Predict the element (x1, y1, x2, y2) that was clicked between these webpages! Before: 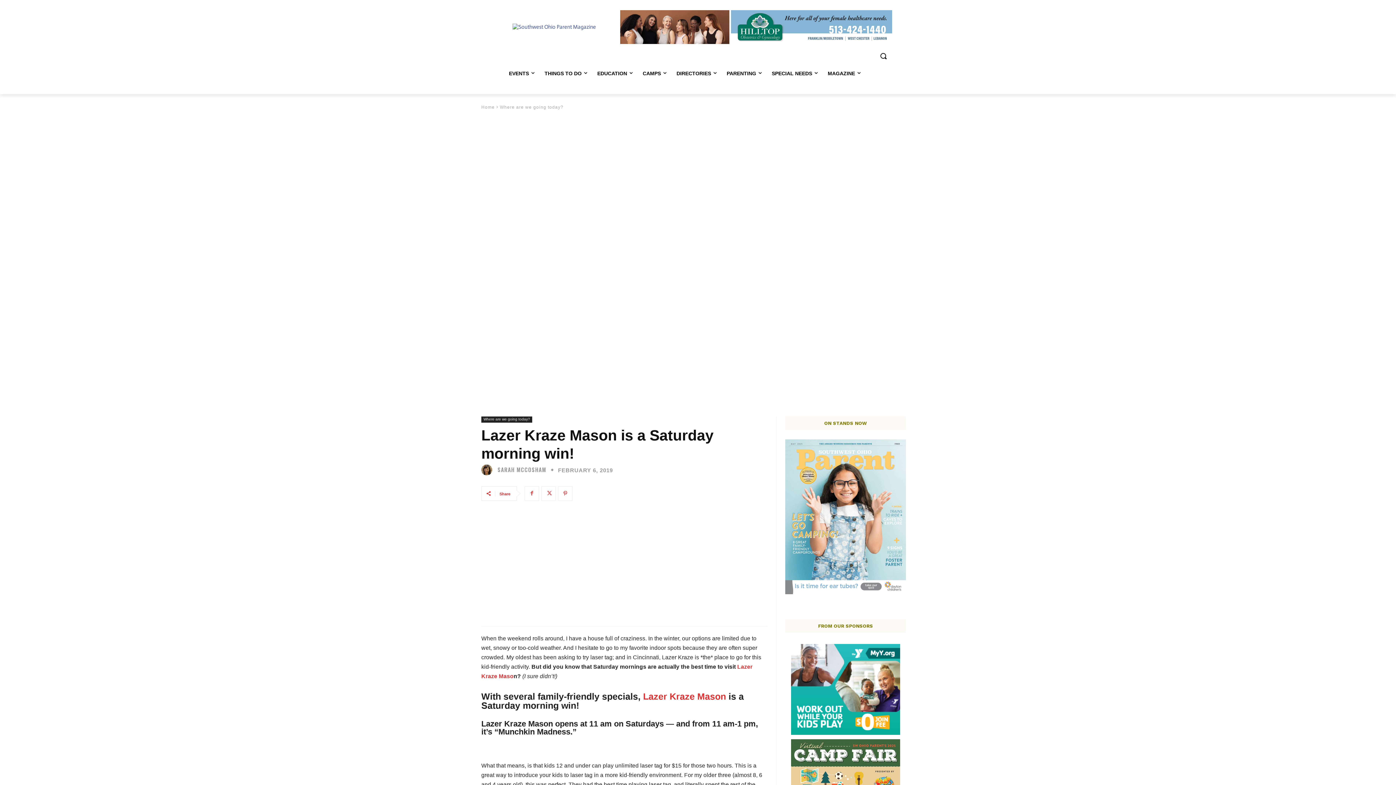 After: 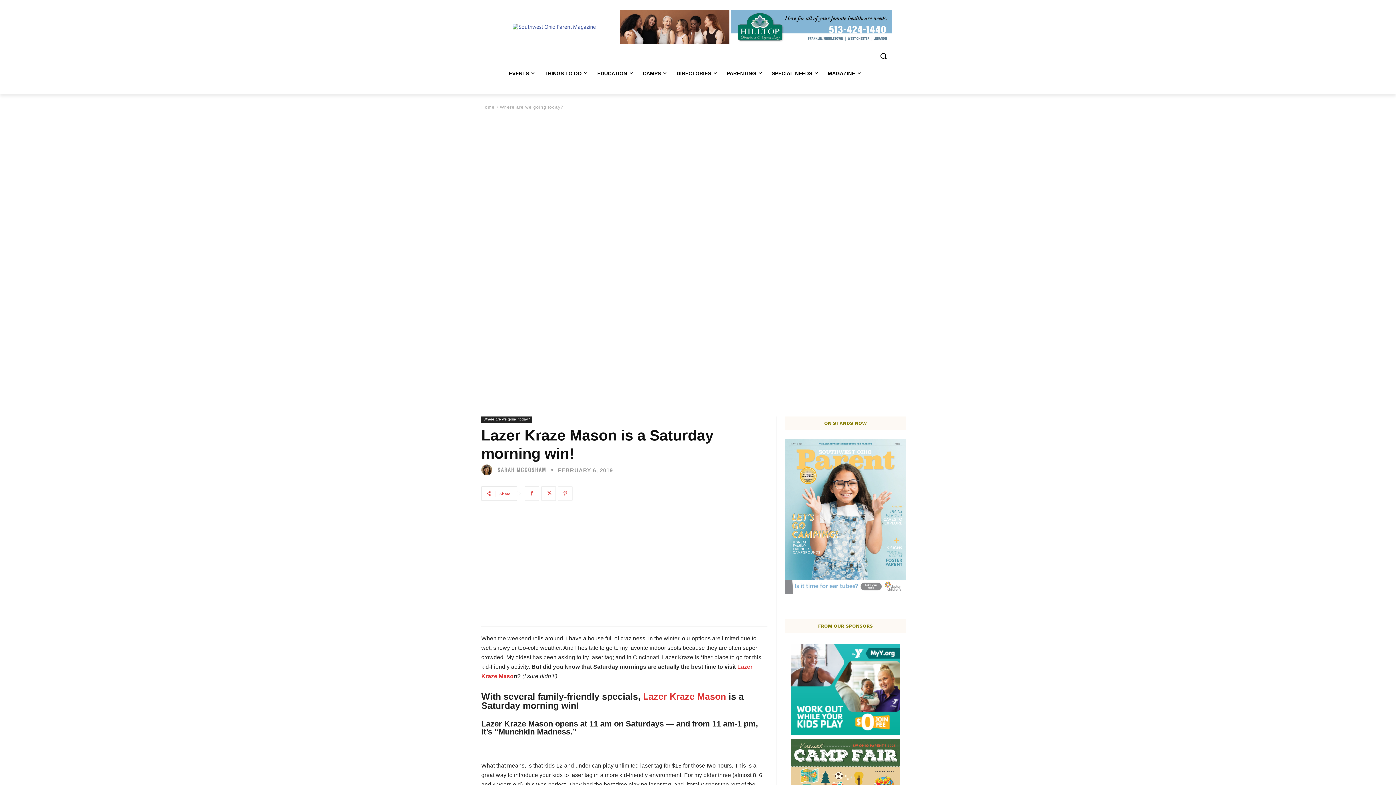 Action: bbox: (558, 486, 572, 501)